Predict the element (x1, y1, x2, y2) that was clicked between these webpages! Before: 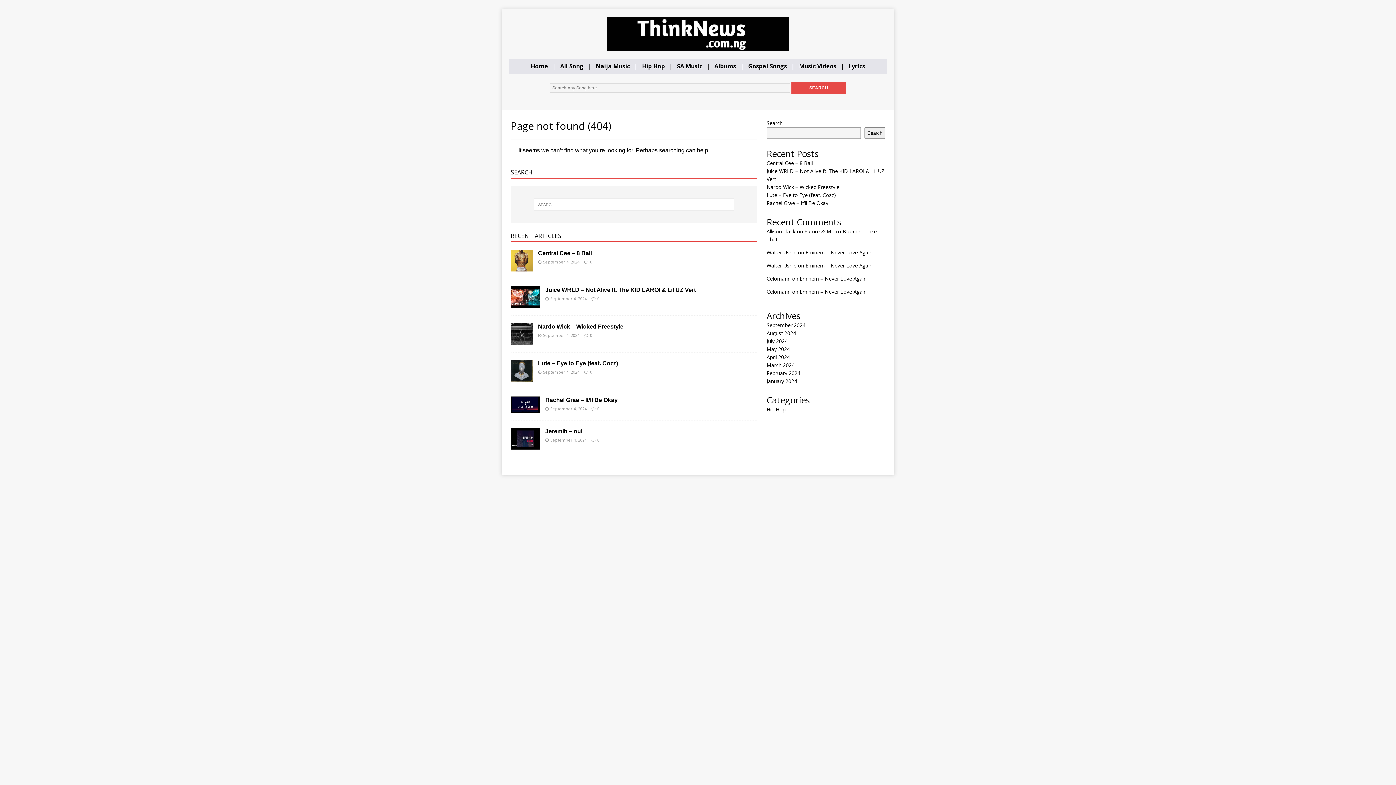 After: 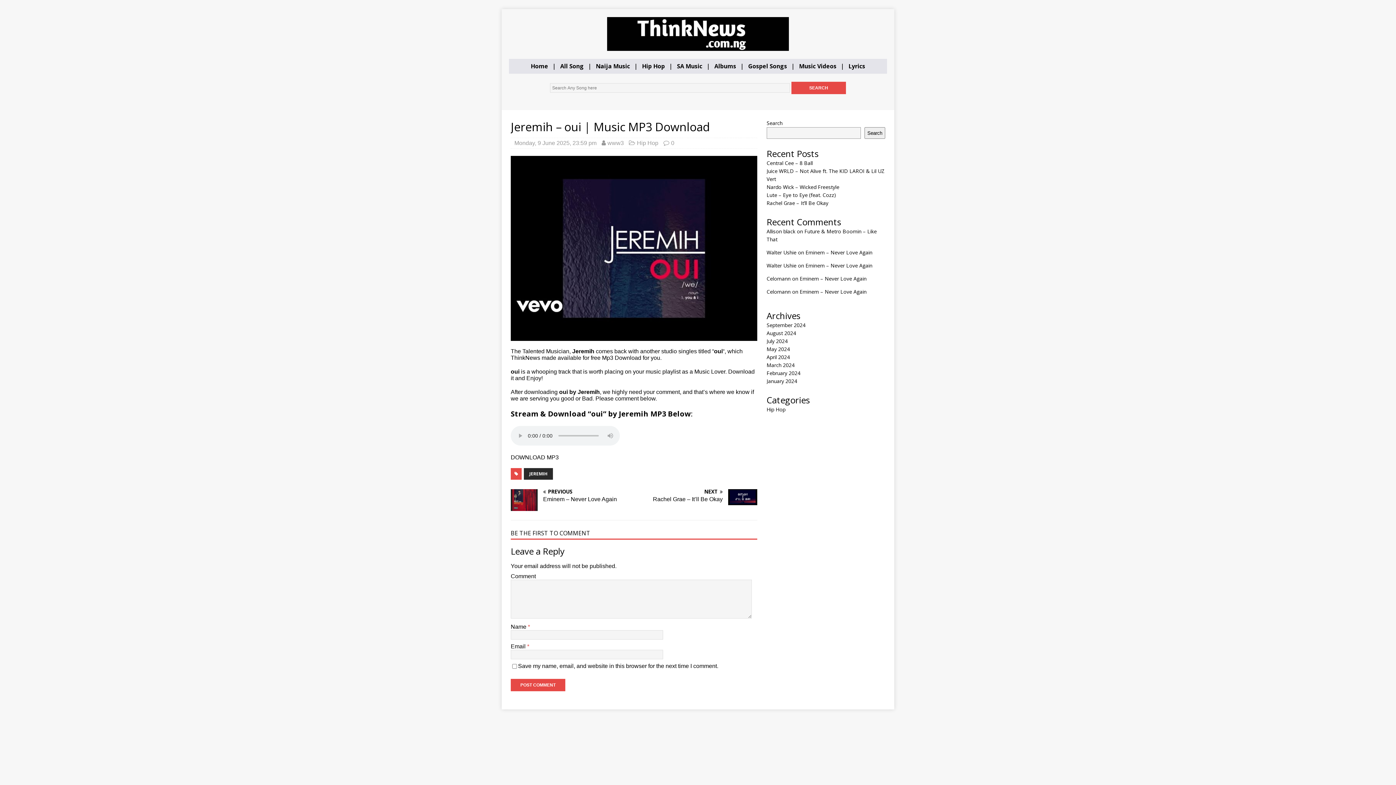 Action: label: Jeremih – oui bbox: (545, 428, 582, 434)